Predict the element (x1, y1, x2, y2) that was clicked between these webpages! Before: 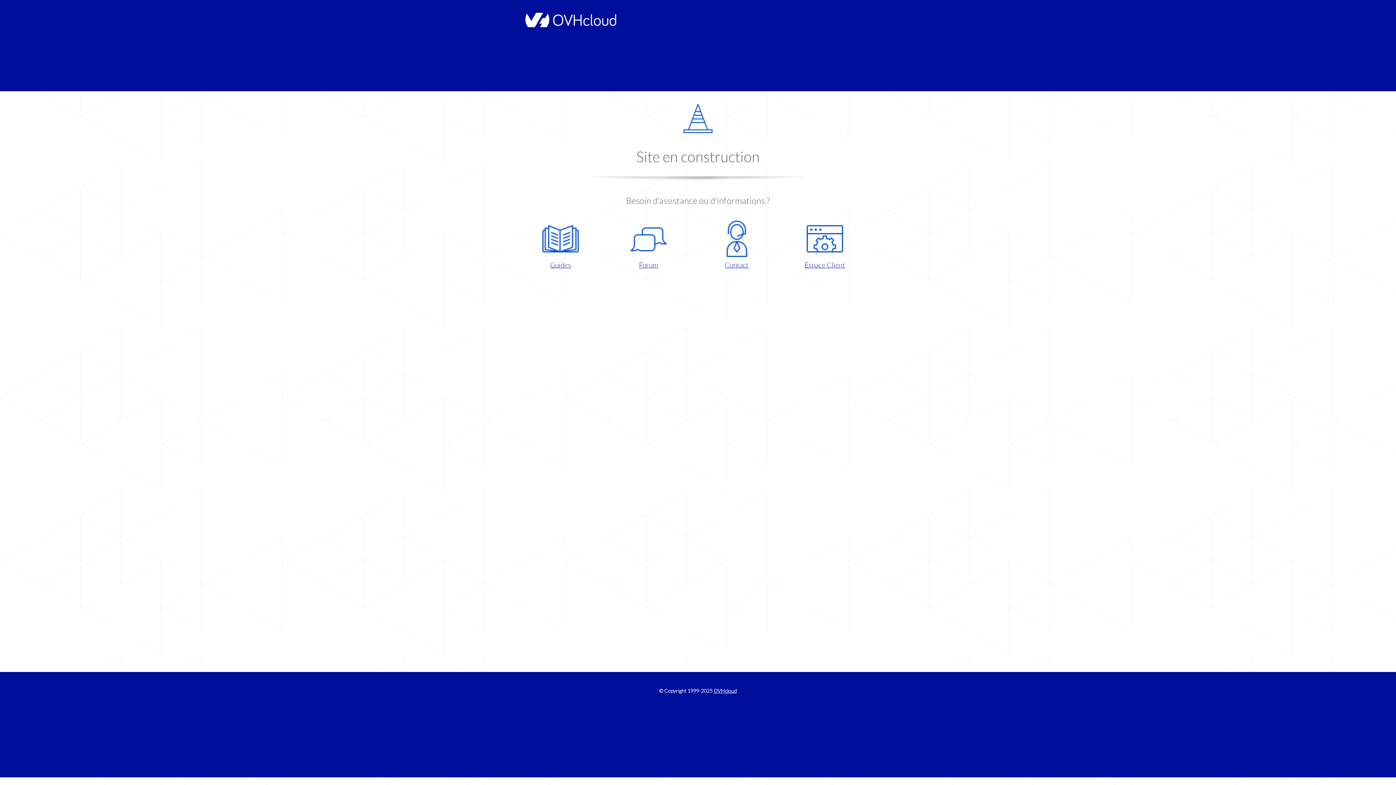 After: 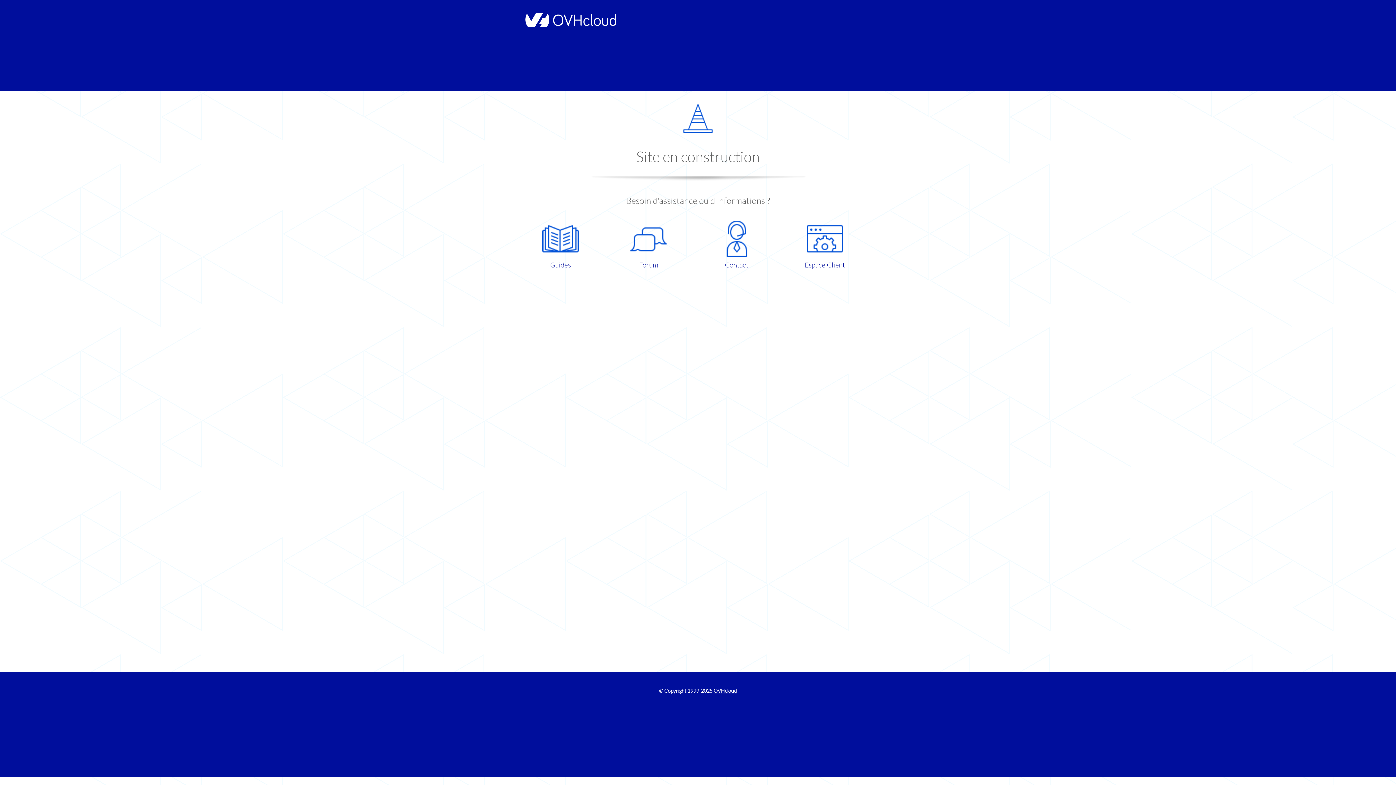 Action: label: Espace Client bbox: (786, 220, 863, 270)